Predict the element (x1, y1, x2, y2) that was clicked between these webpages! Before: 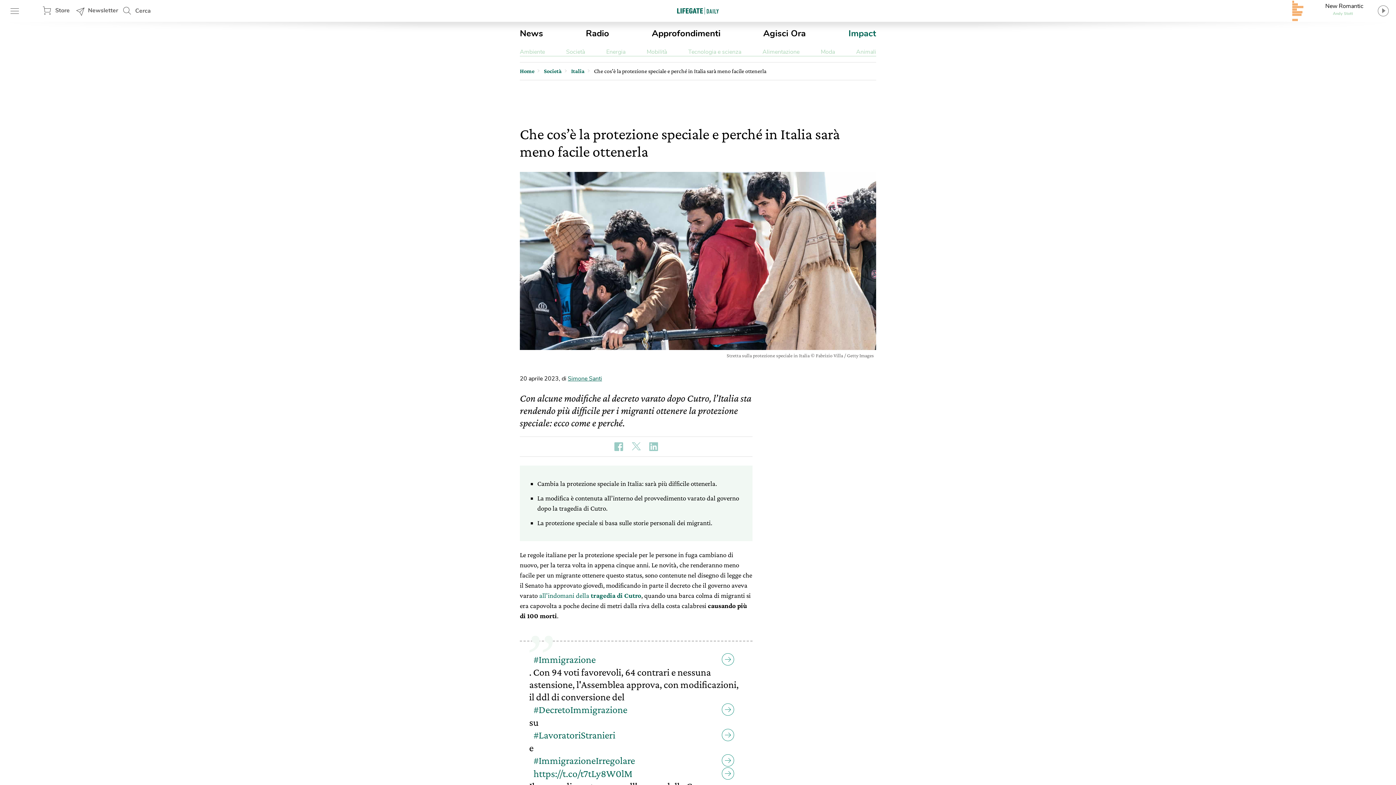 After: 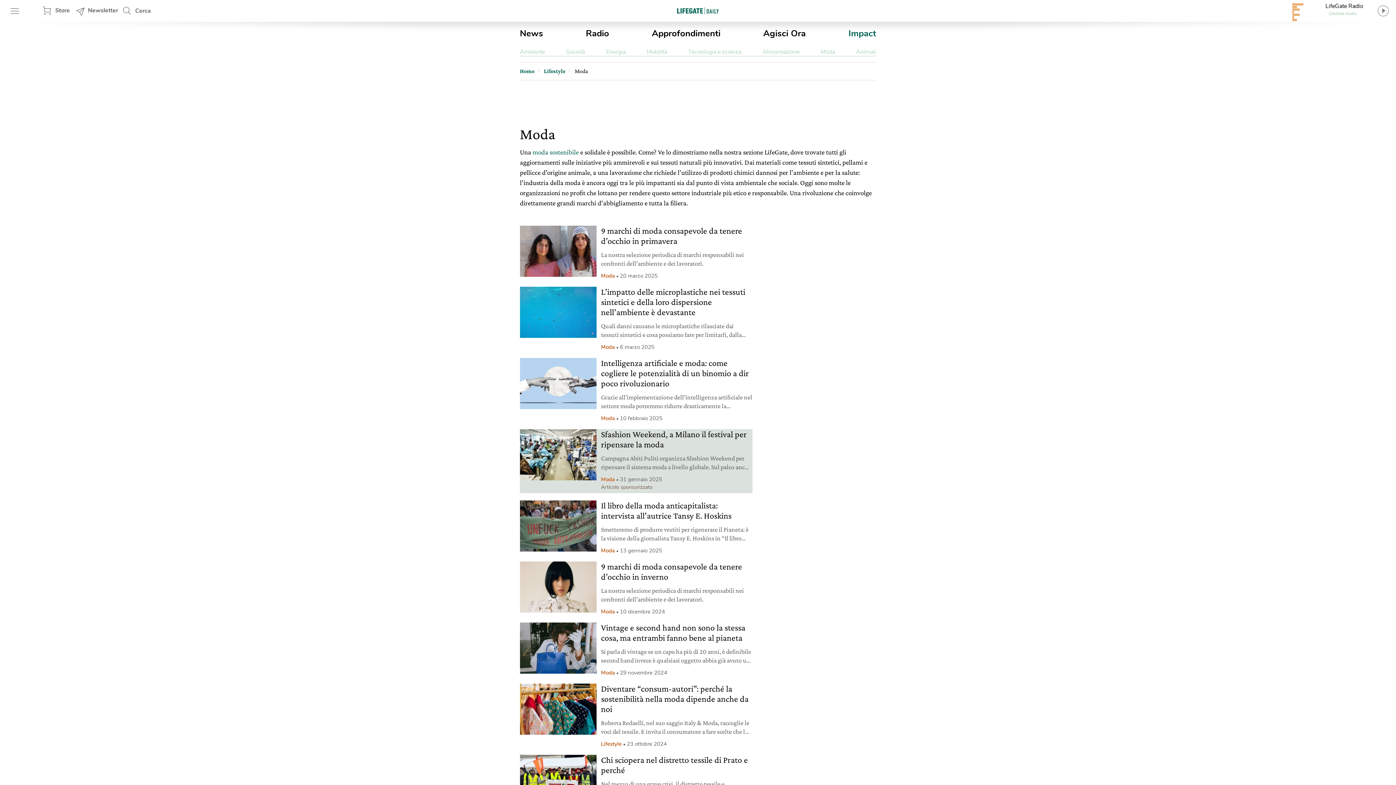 Action: label: Moda bbox: (820, 48, 835, 56)